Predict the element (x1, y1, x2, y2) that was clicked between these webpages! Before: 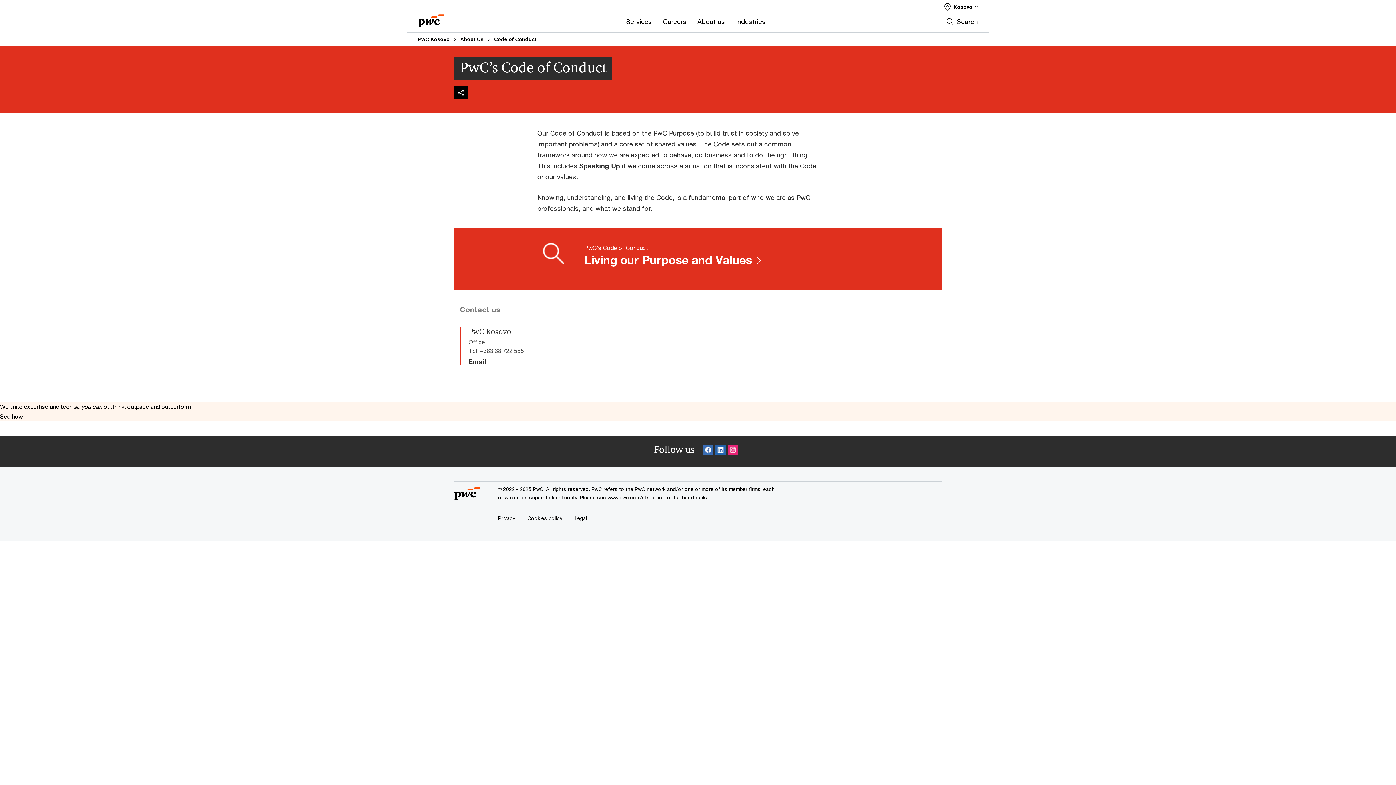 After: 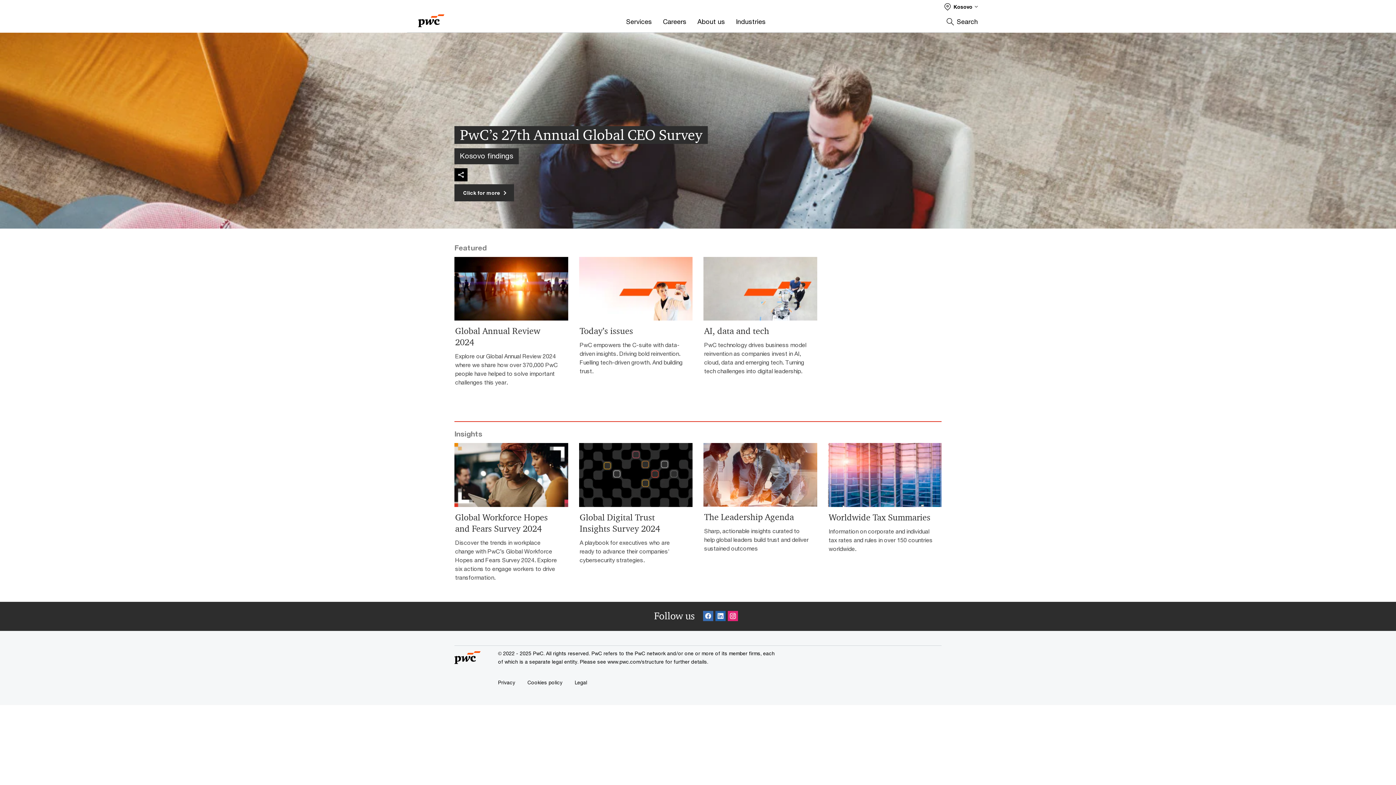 Action: bbox: (454, 487, 480, 507) label: PwC homepage